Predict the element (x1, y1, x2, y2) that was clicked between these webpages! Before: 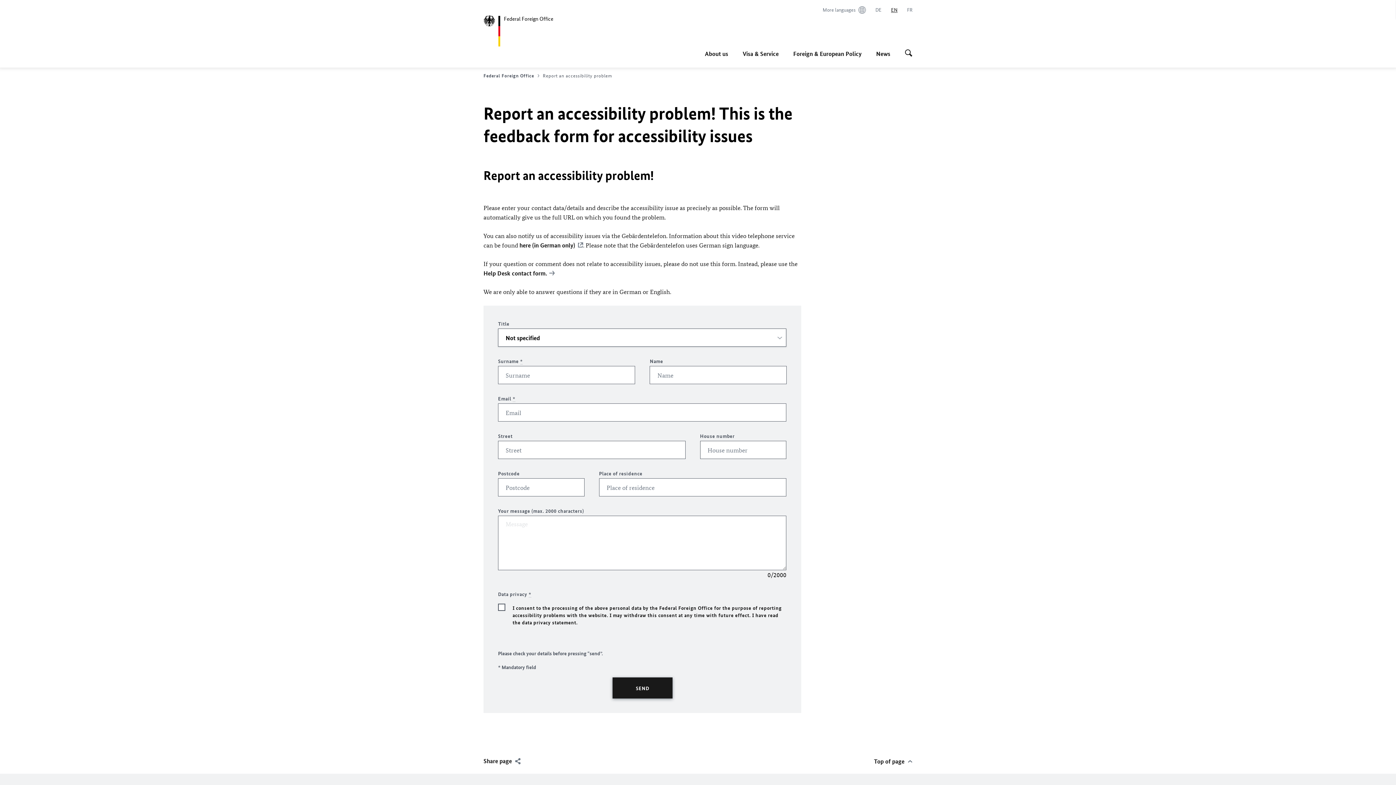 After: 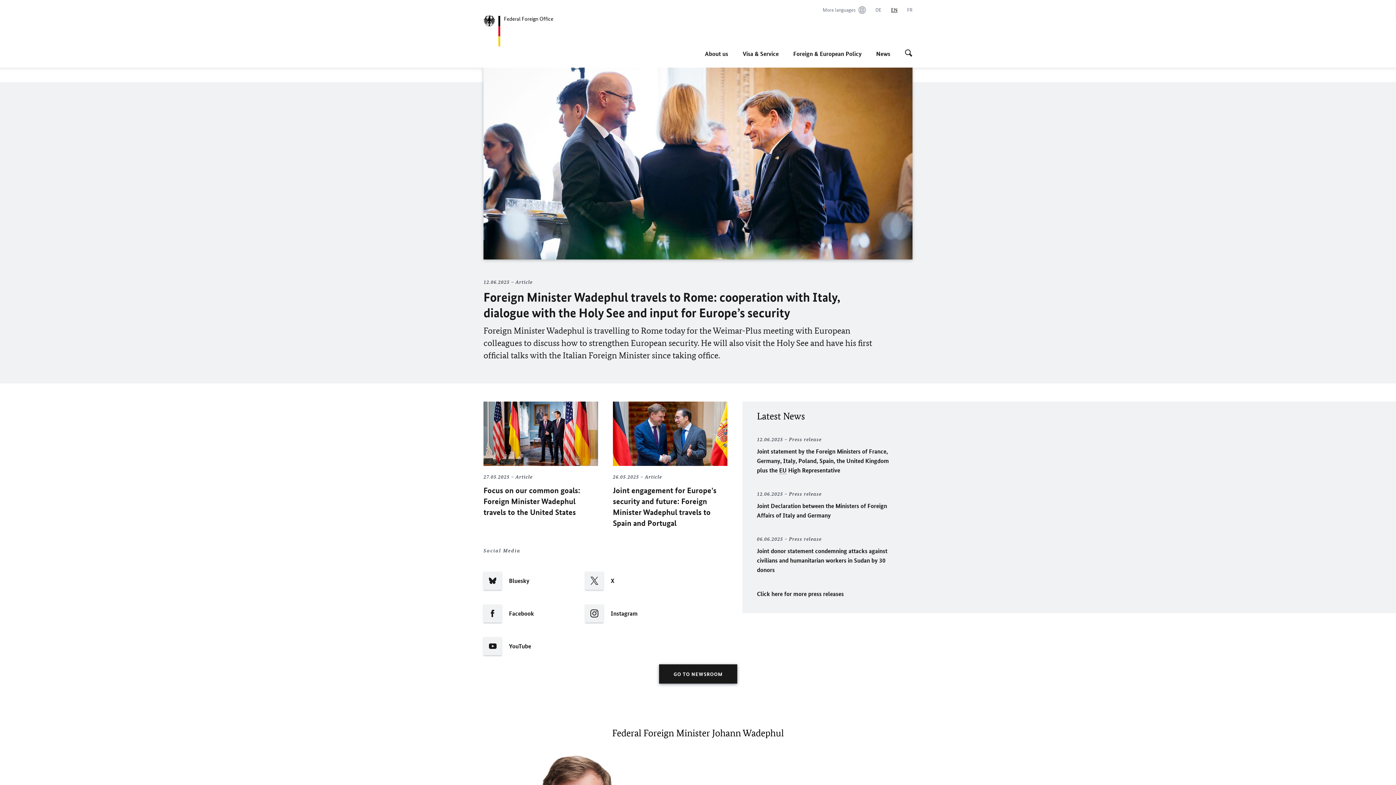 Action: bbox: (483, 72, 541, 78) label: Federal Foreign Office